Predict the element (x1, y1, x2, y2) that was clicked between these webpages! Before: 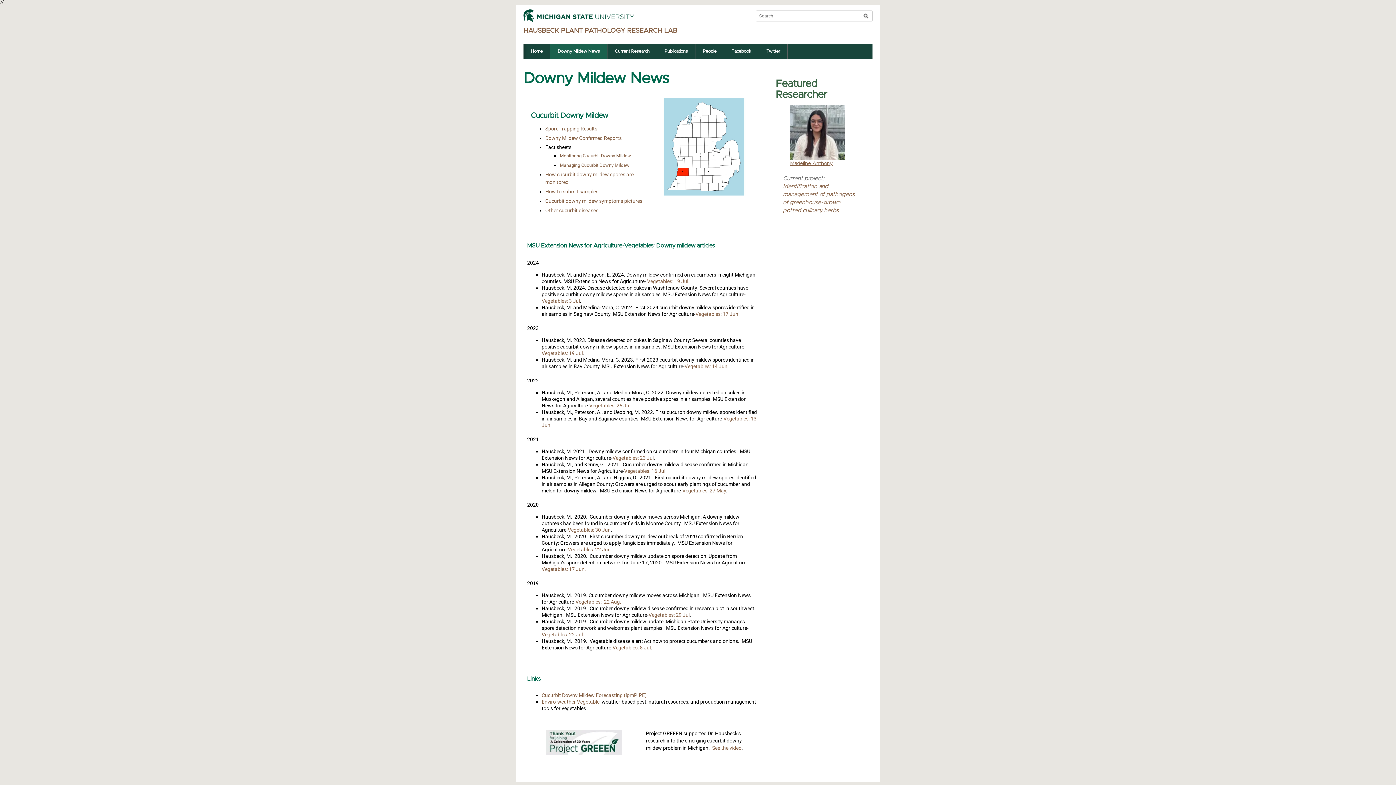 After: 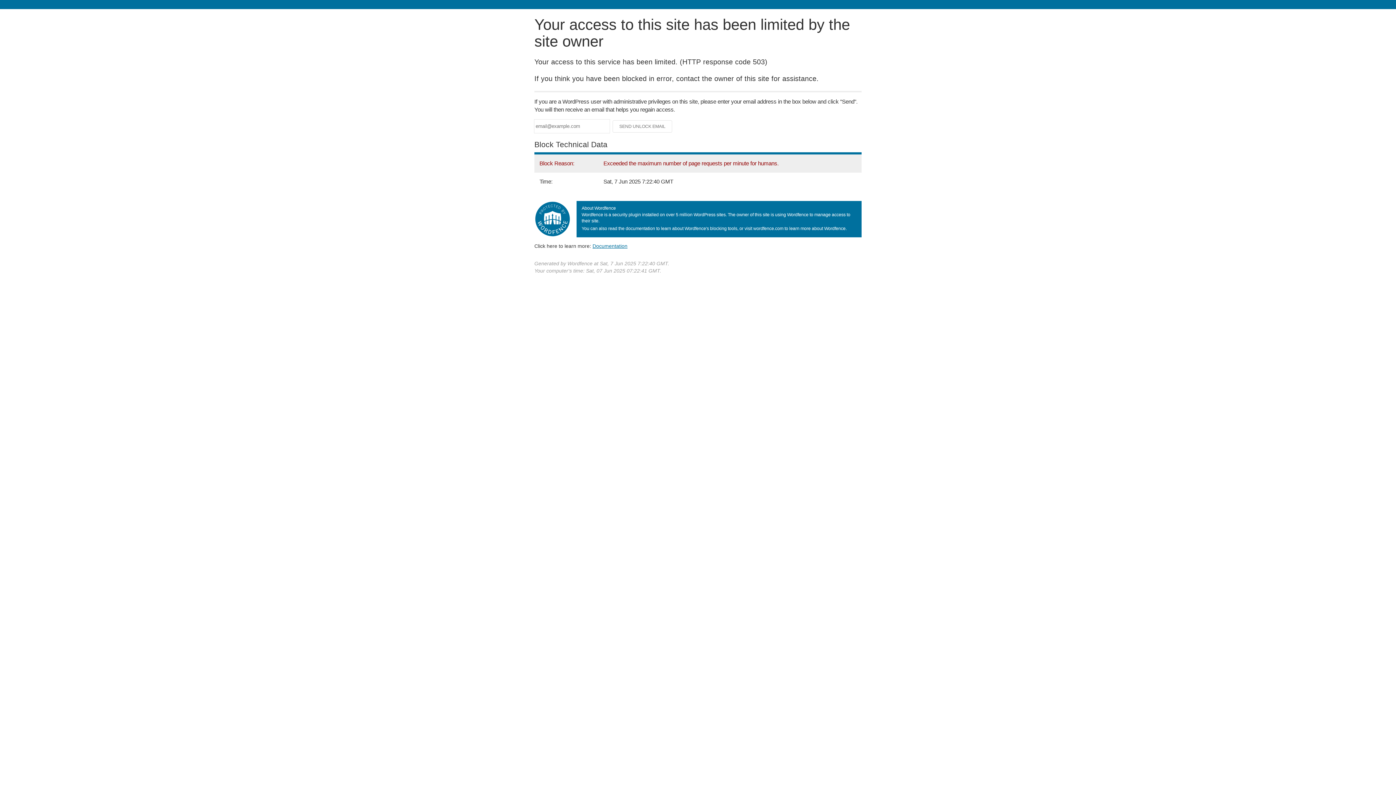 Action: label: Publications bbox: (657, 43, 695, 59)